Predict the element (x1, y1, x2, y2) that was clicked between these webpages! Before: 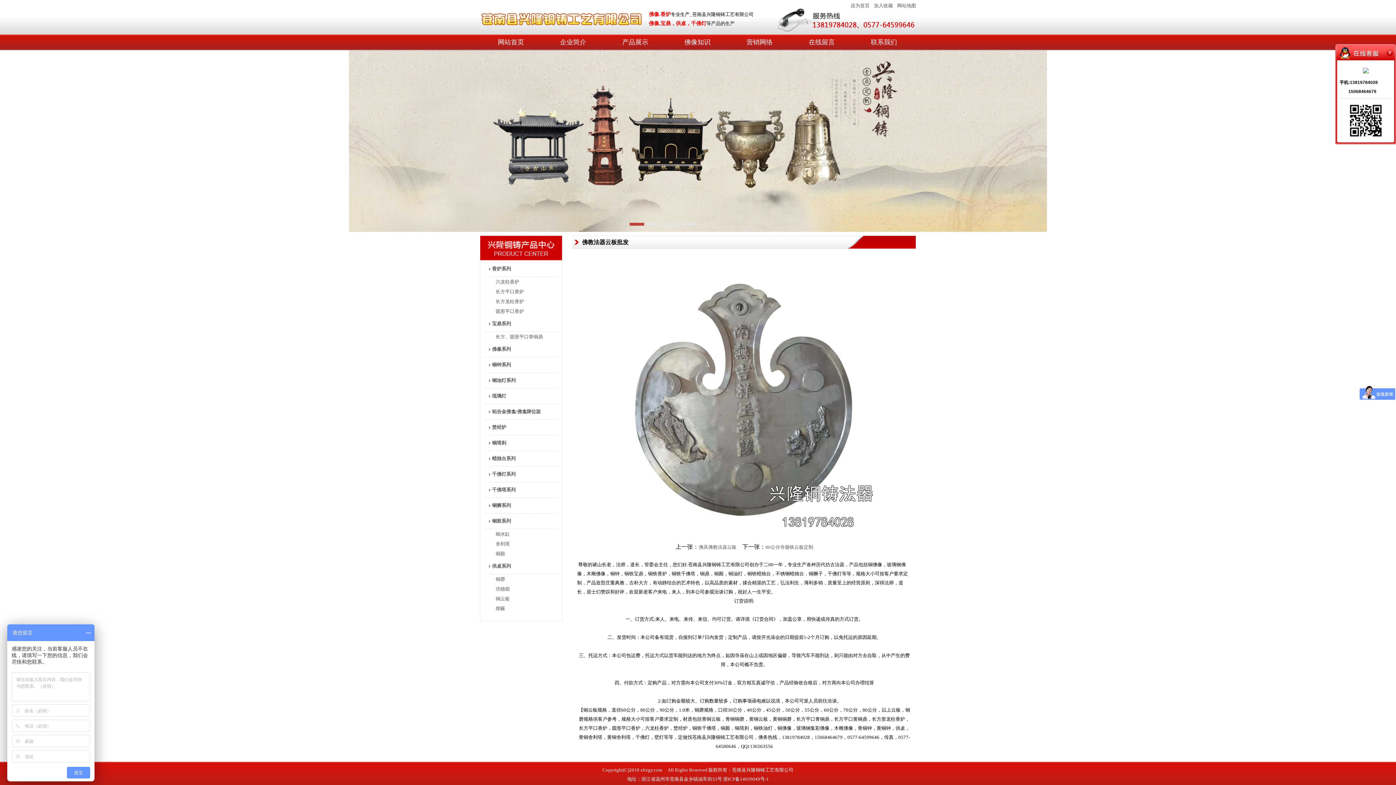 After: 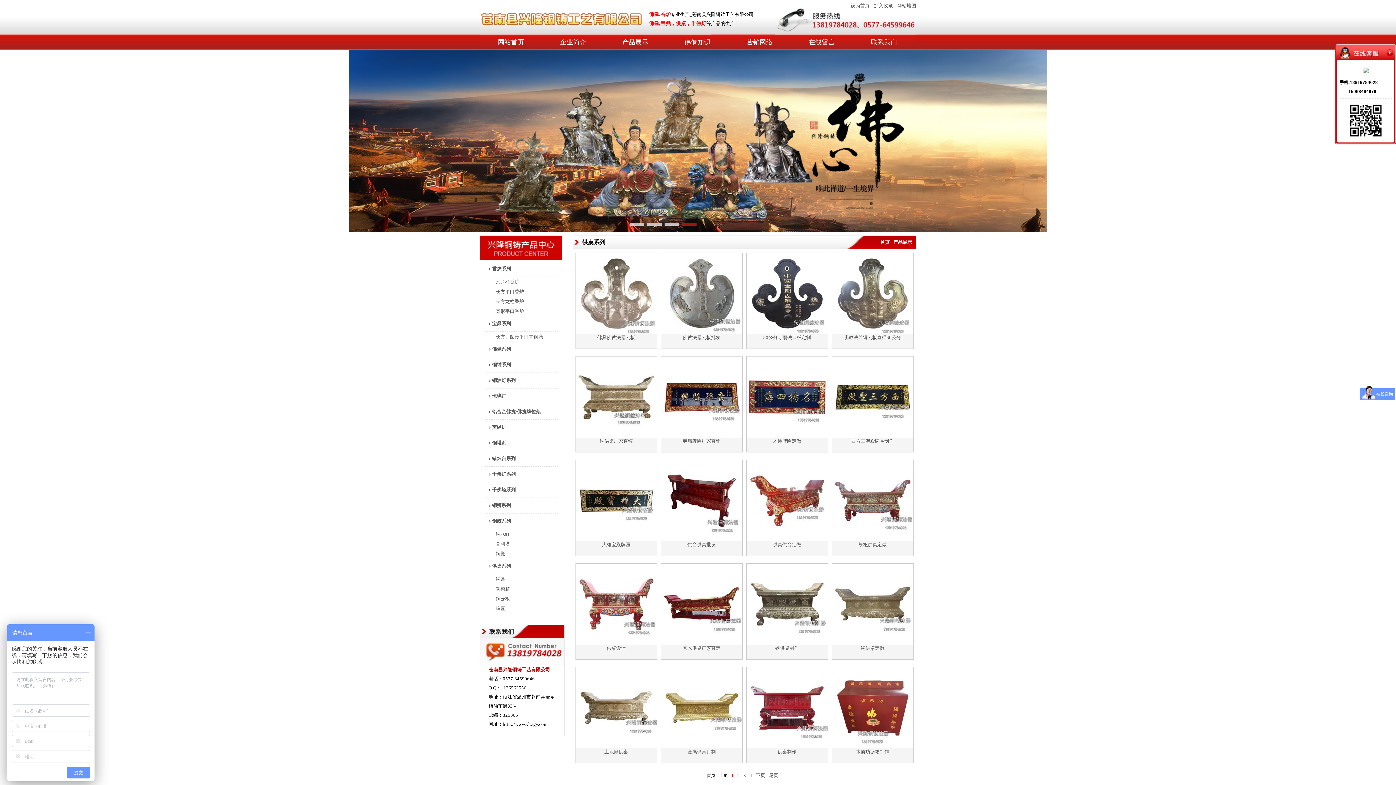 Action: label: 供桌系列 bbox: (492, 563, 511, 569)